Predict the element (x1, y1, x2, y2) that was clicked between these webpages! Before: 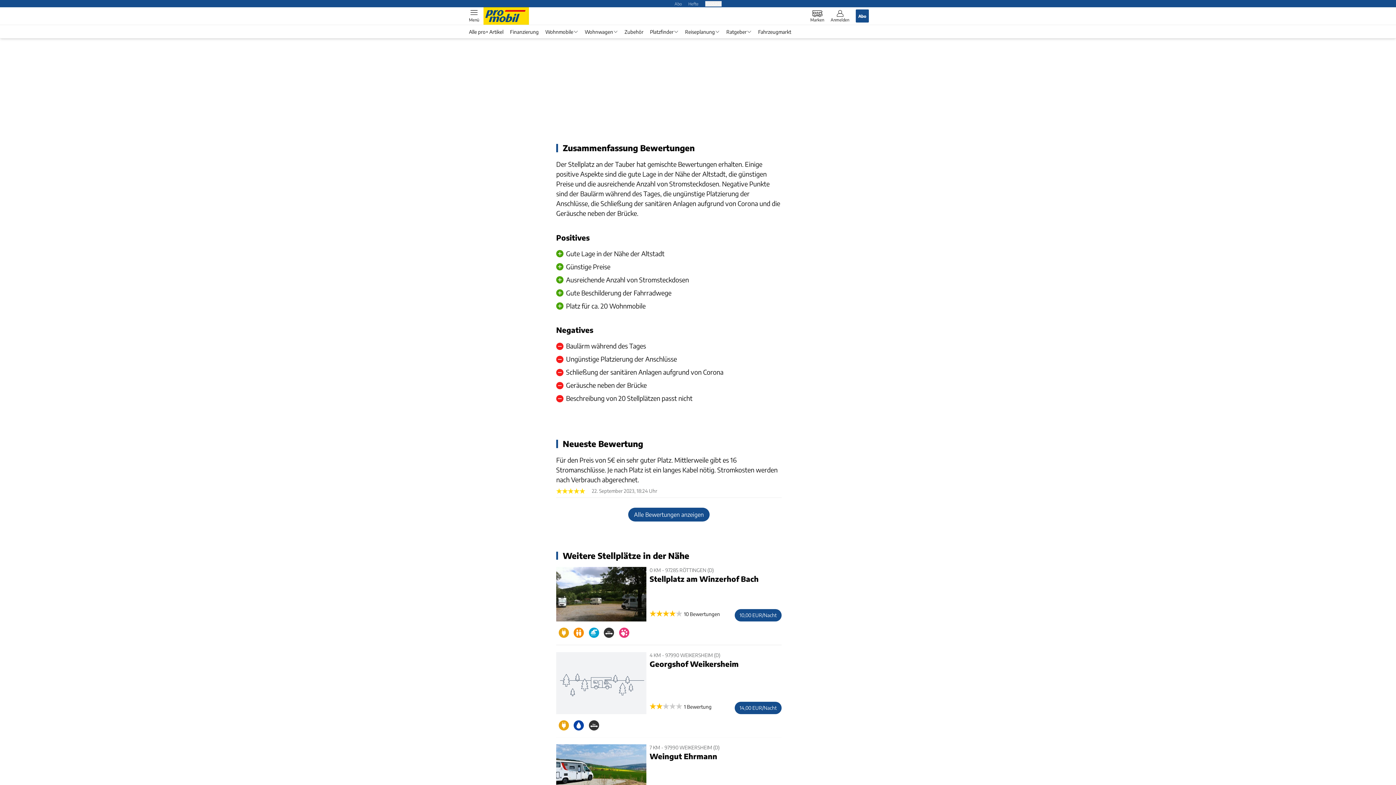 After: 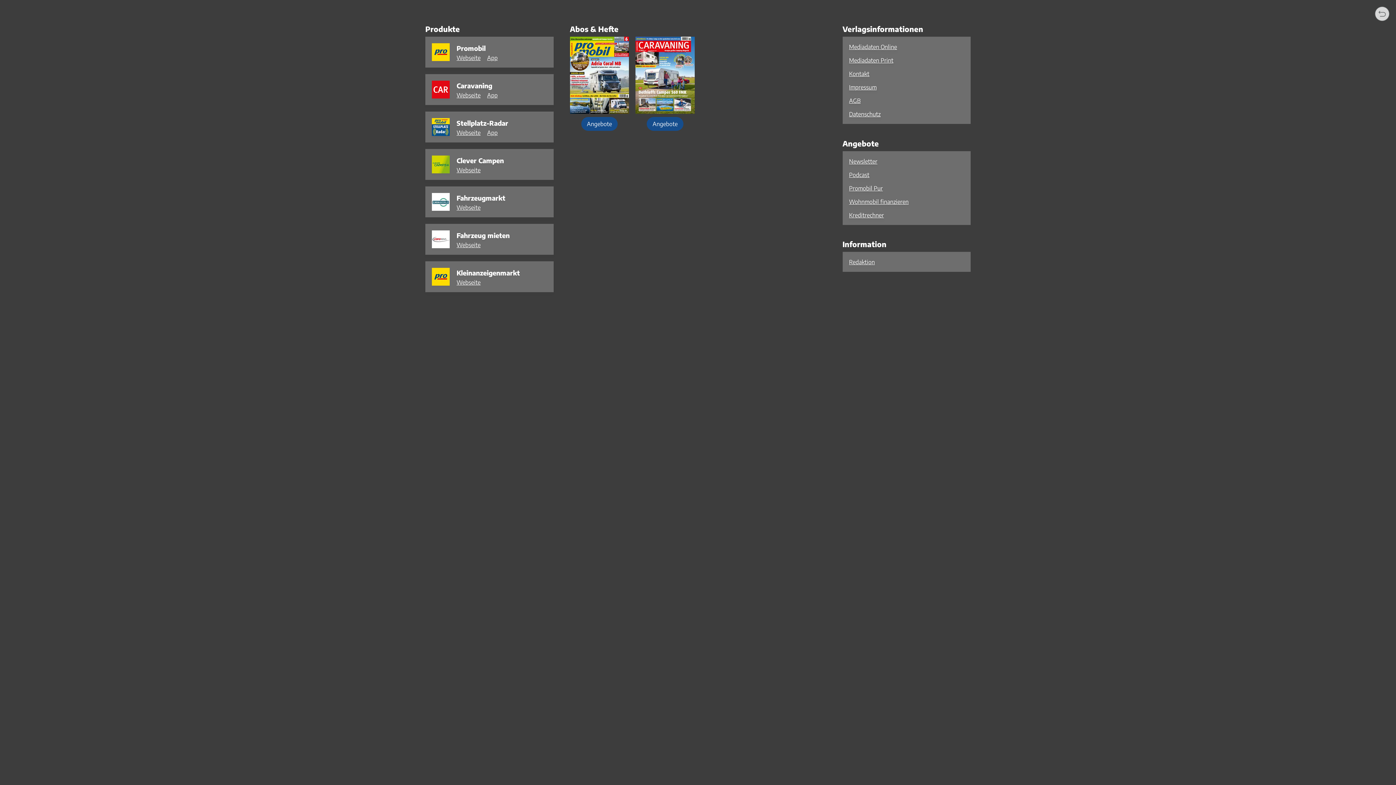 Action: label: Produkte bbox: (705, 0, 721, 6)